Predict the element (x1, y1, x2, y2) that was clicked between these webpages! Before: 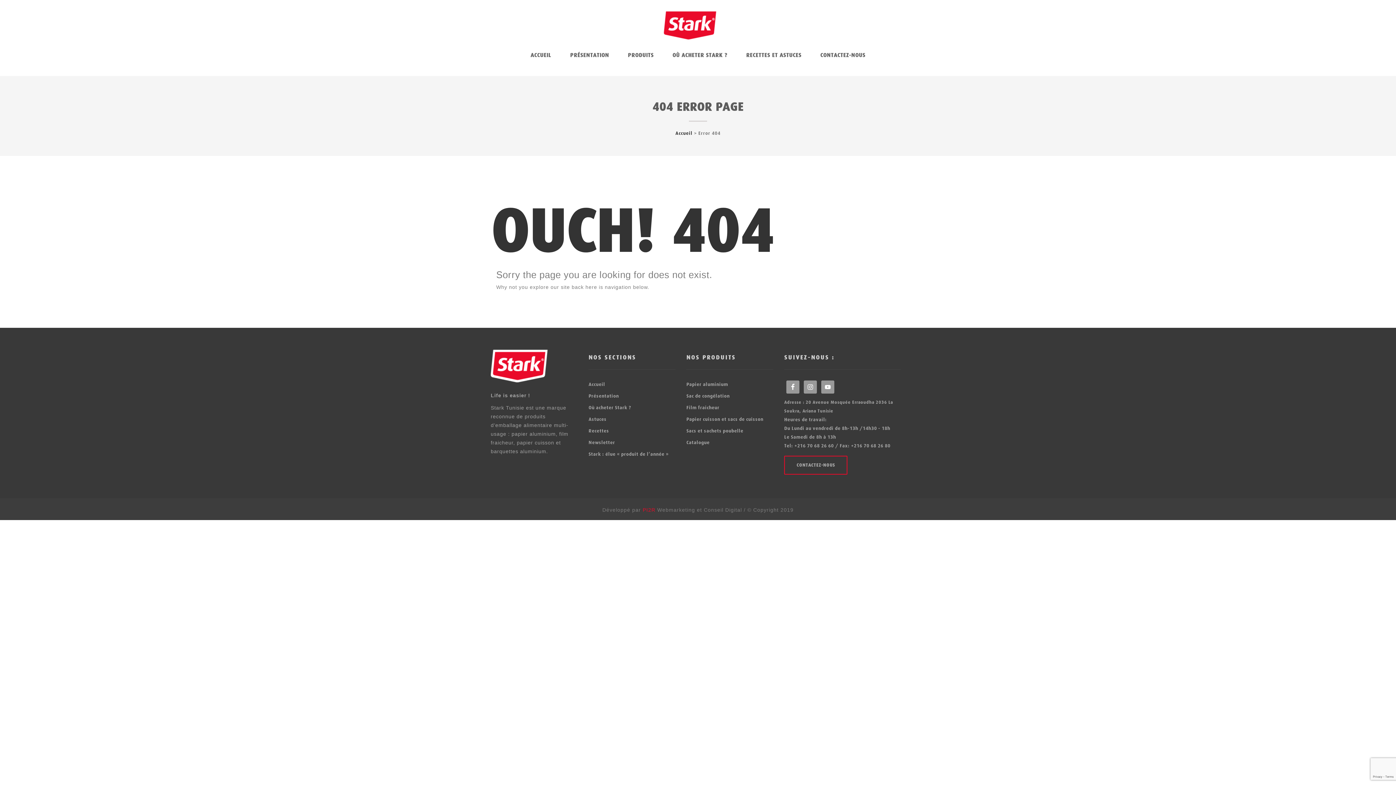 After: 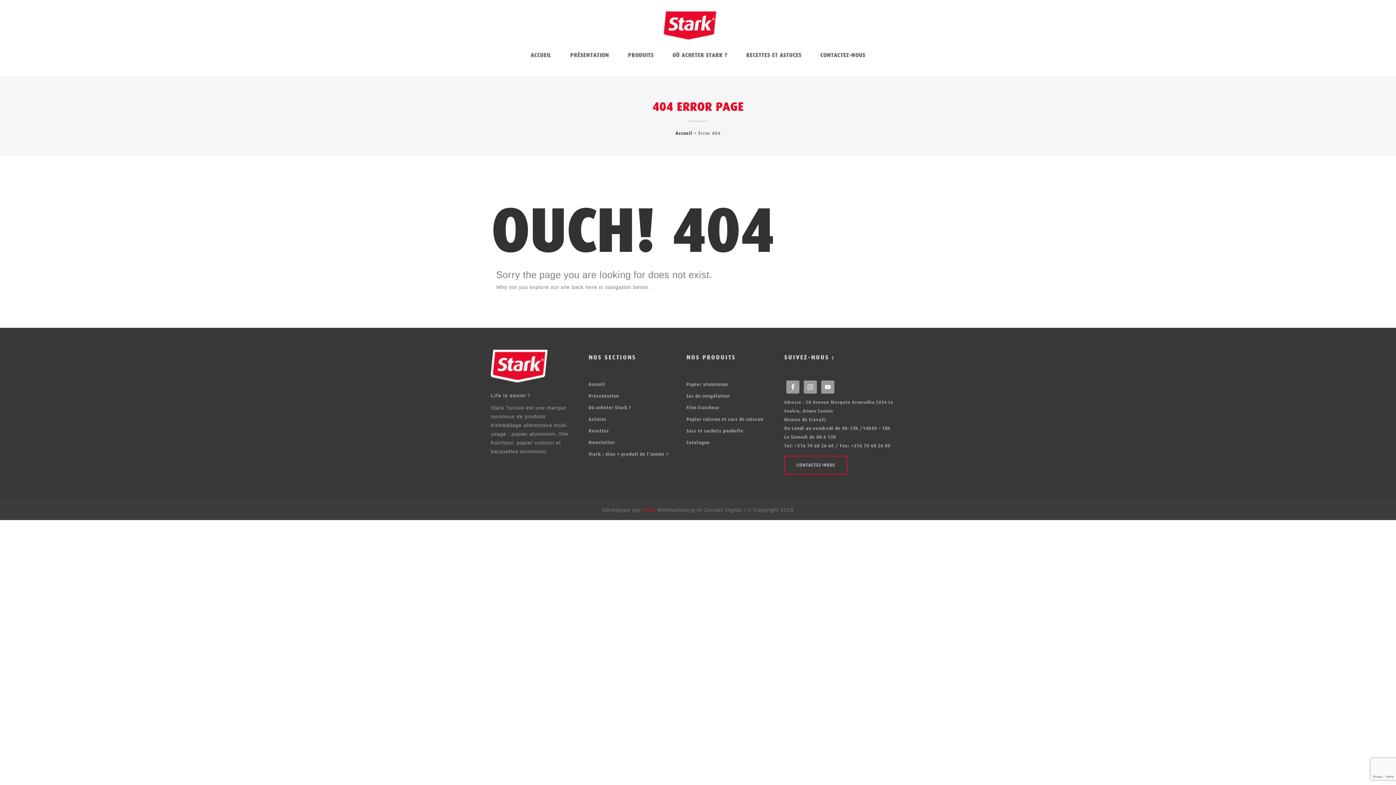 Action: bbox: (652, 100, 743, 113) label: 404 ERROR PAGE